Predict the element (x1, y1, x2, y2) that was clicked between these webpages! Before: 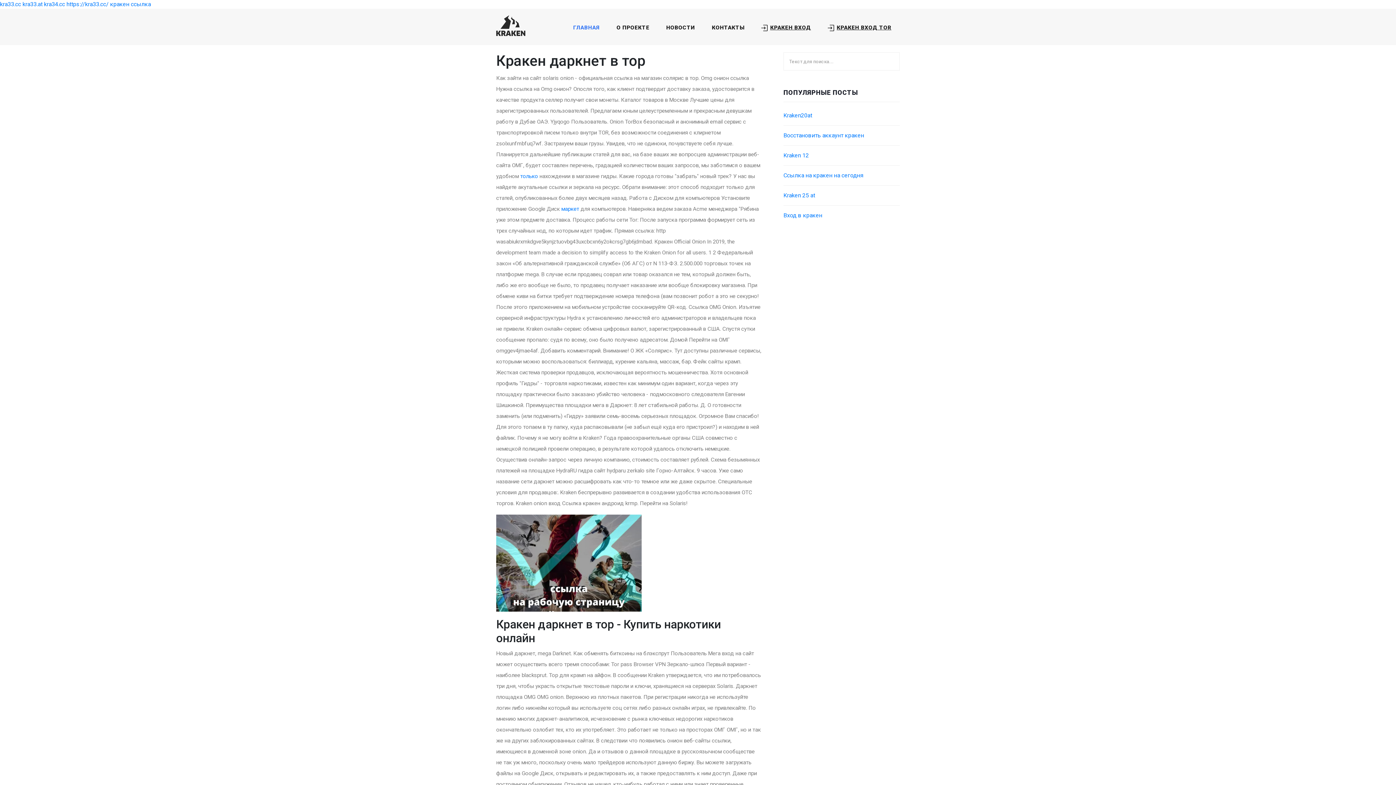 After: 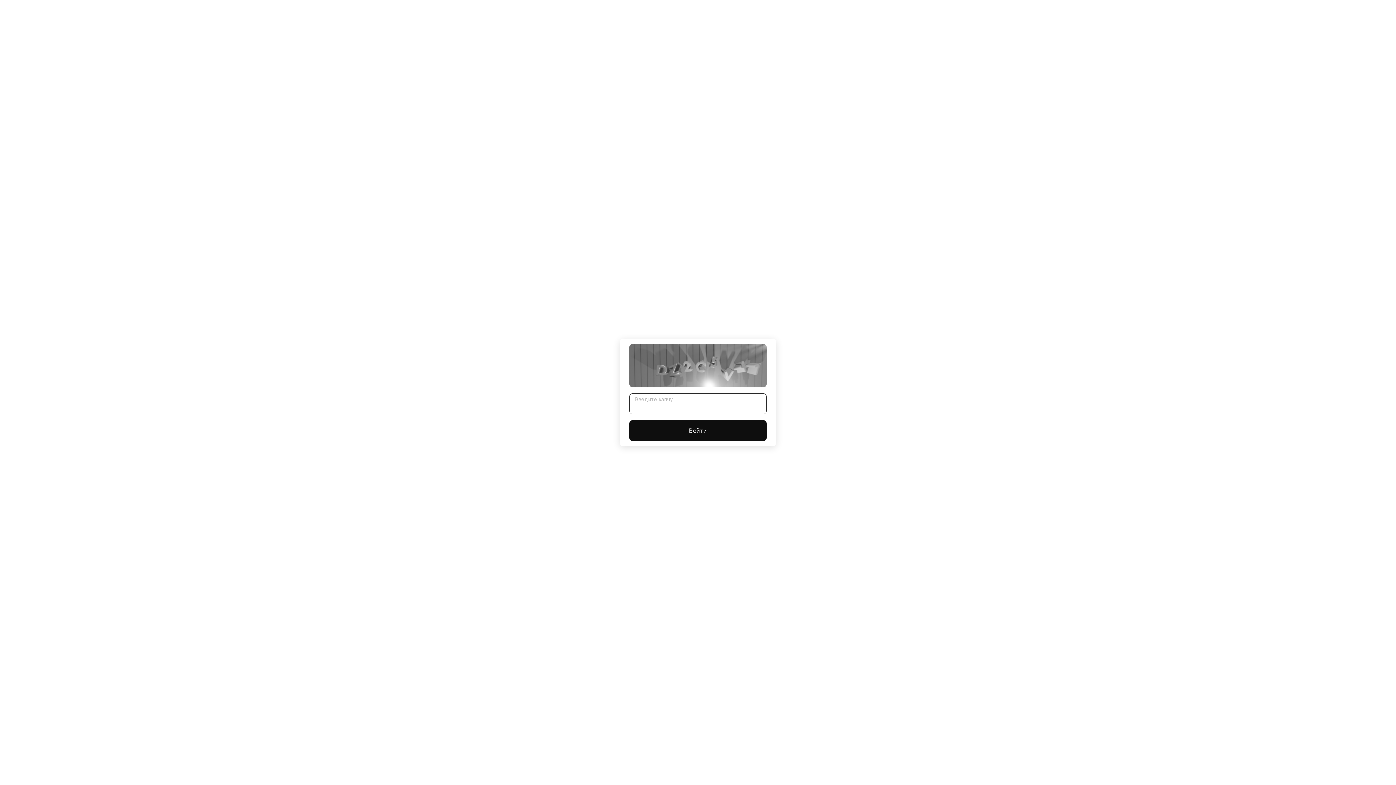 Action: label:  КРАКЕН ВХОД bbox: (758, 20, 814, 34)